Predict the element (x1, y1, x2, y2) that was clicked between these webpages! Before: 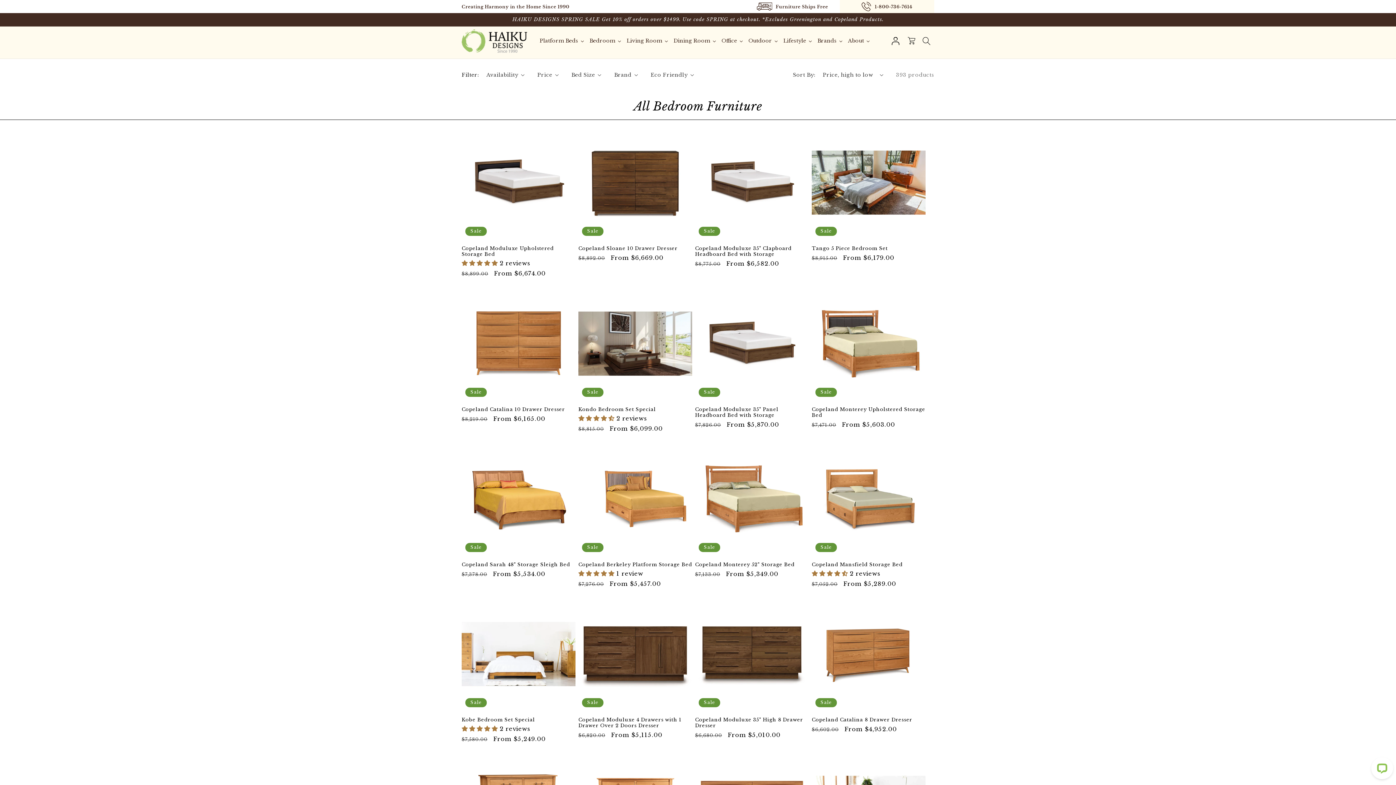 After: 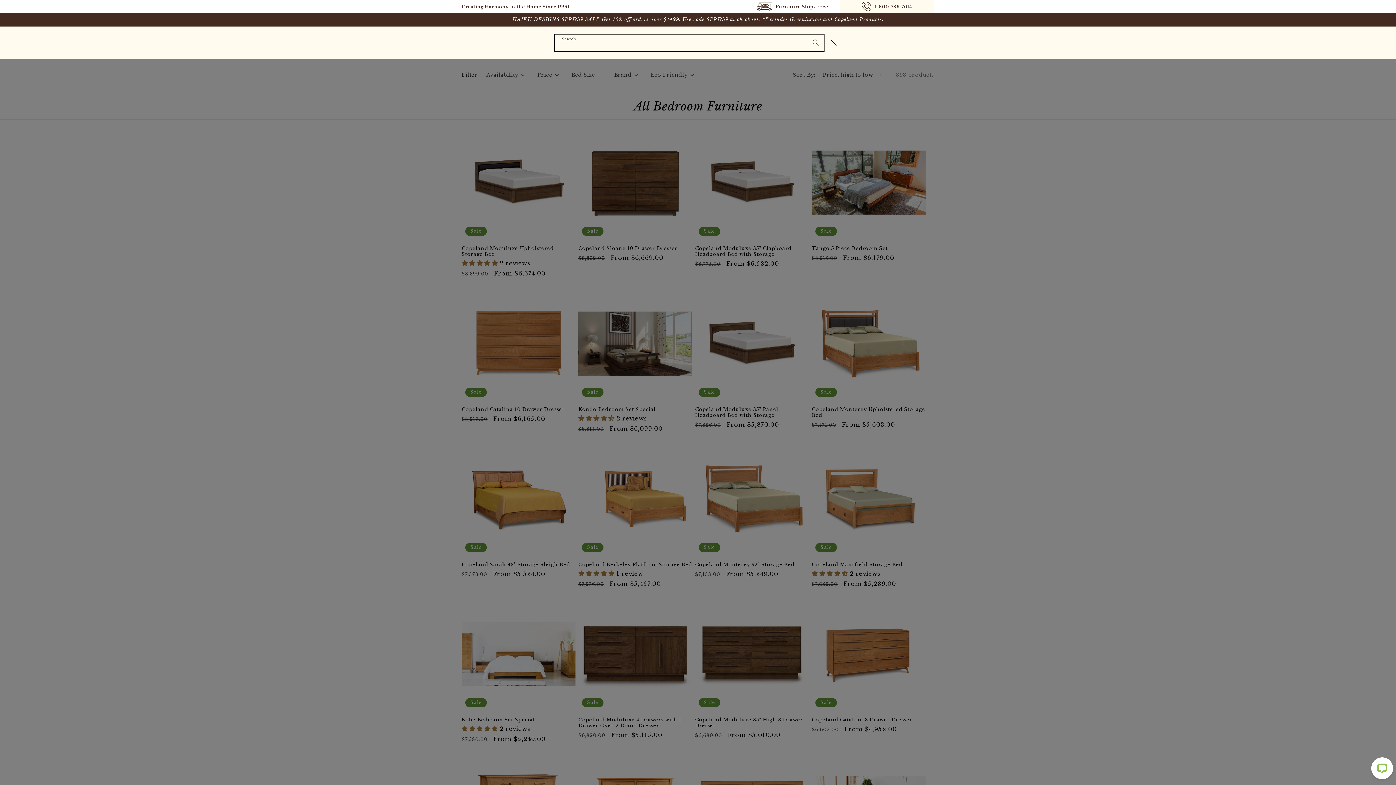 Action: bbox: (918, 33, 934, 49) label: Search